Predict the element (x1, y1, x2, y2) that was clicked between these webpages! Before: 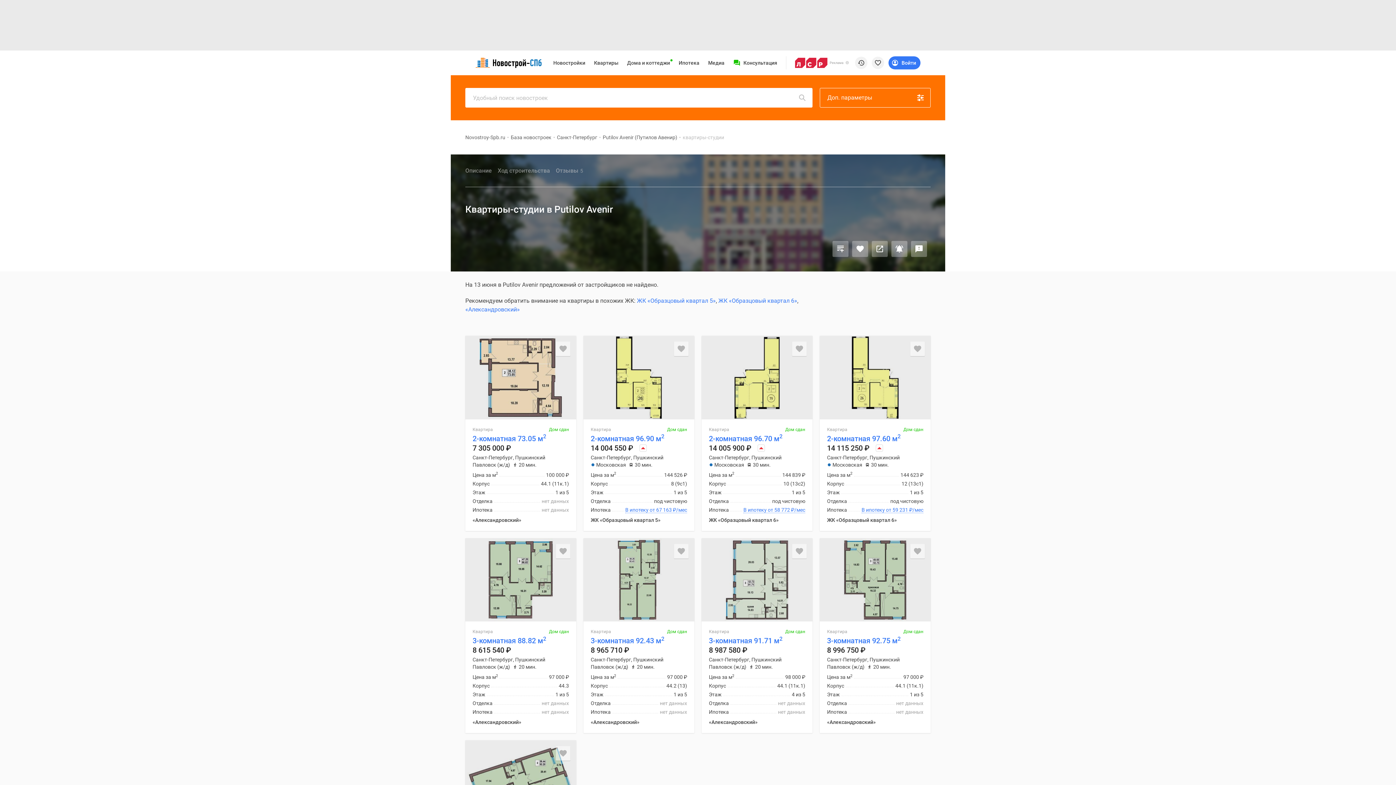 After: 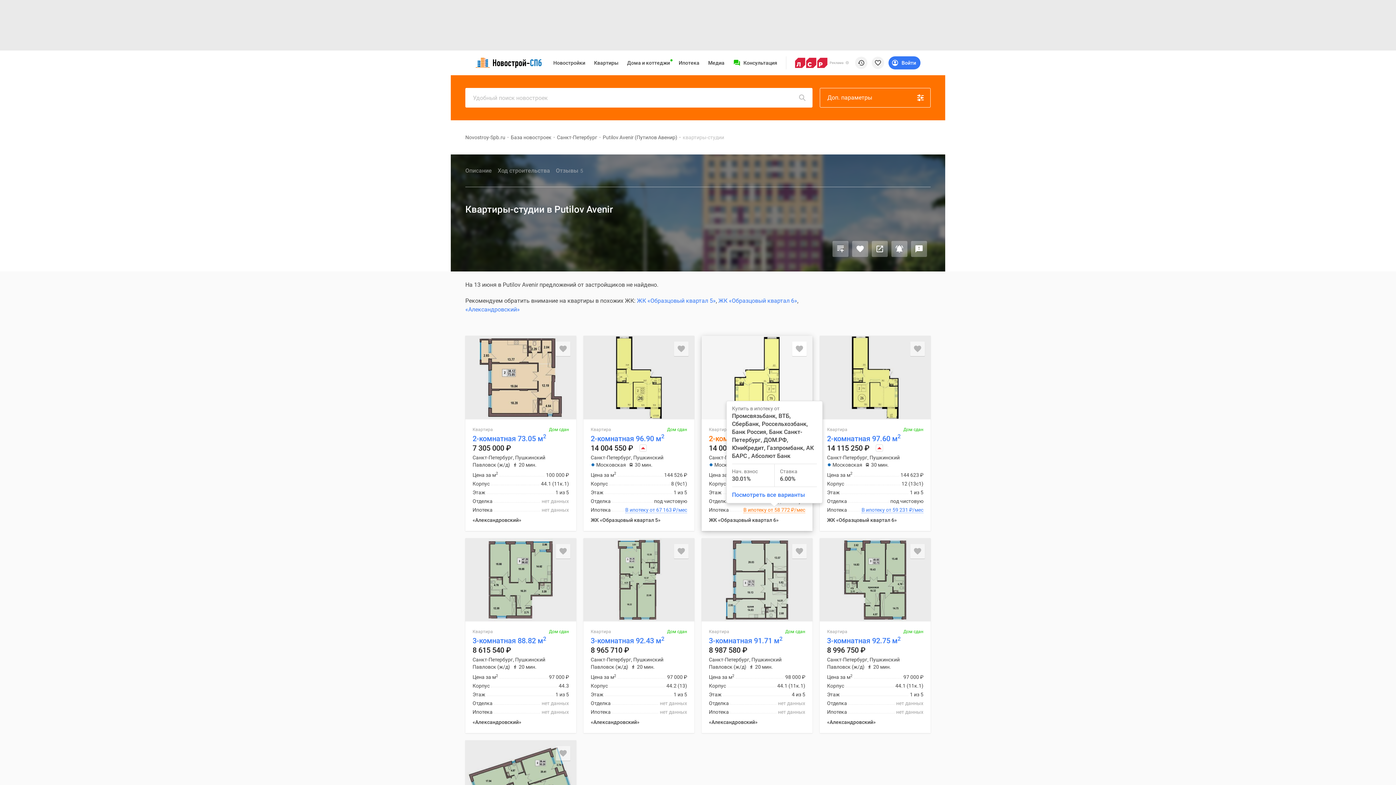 Action: label: В ипотеку от 58 772 ₽/мес bbox: (743, 507, 805, 513)